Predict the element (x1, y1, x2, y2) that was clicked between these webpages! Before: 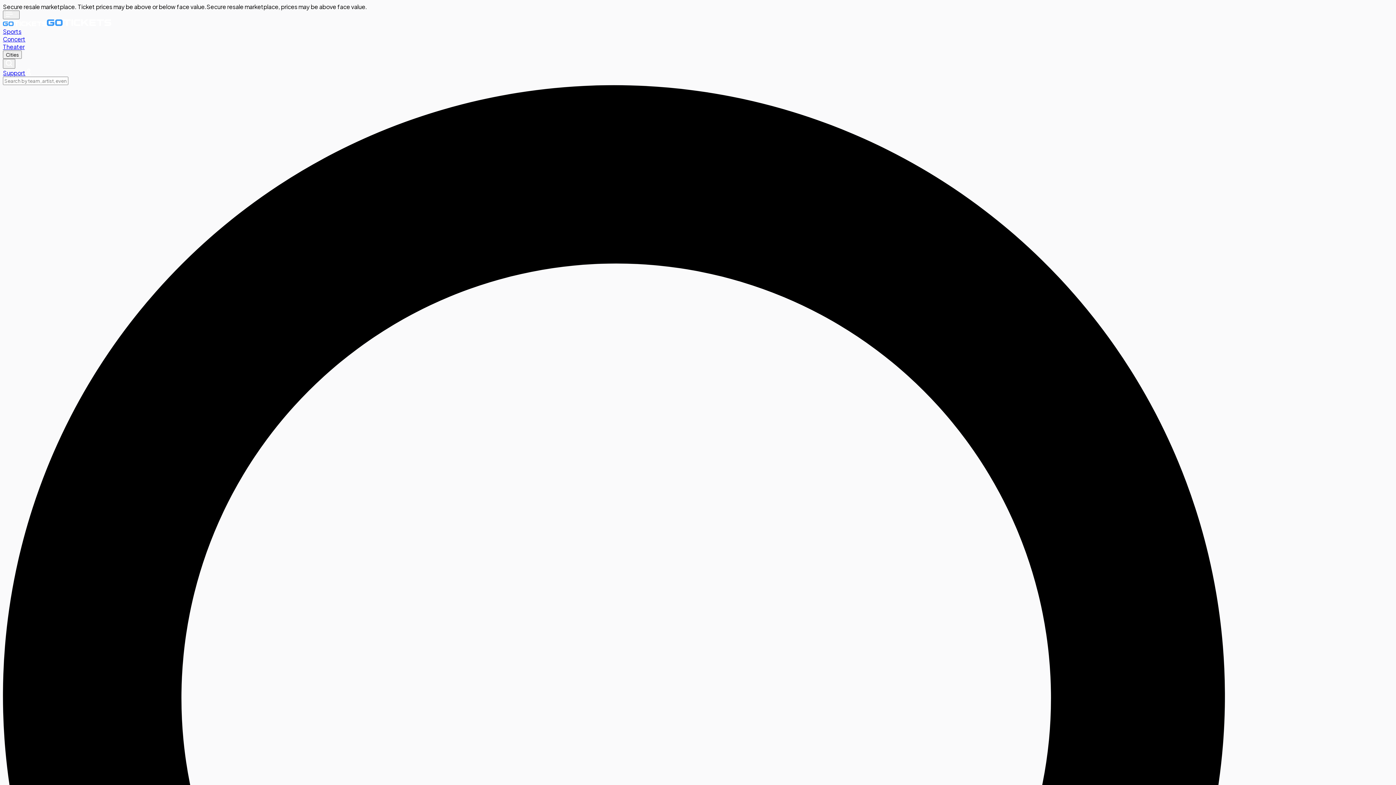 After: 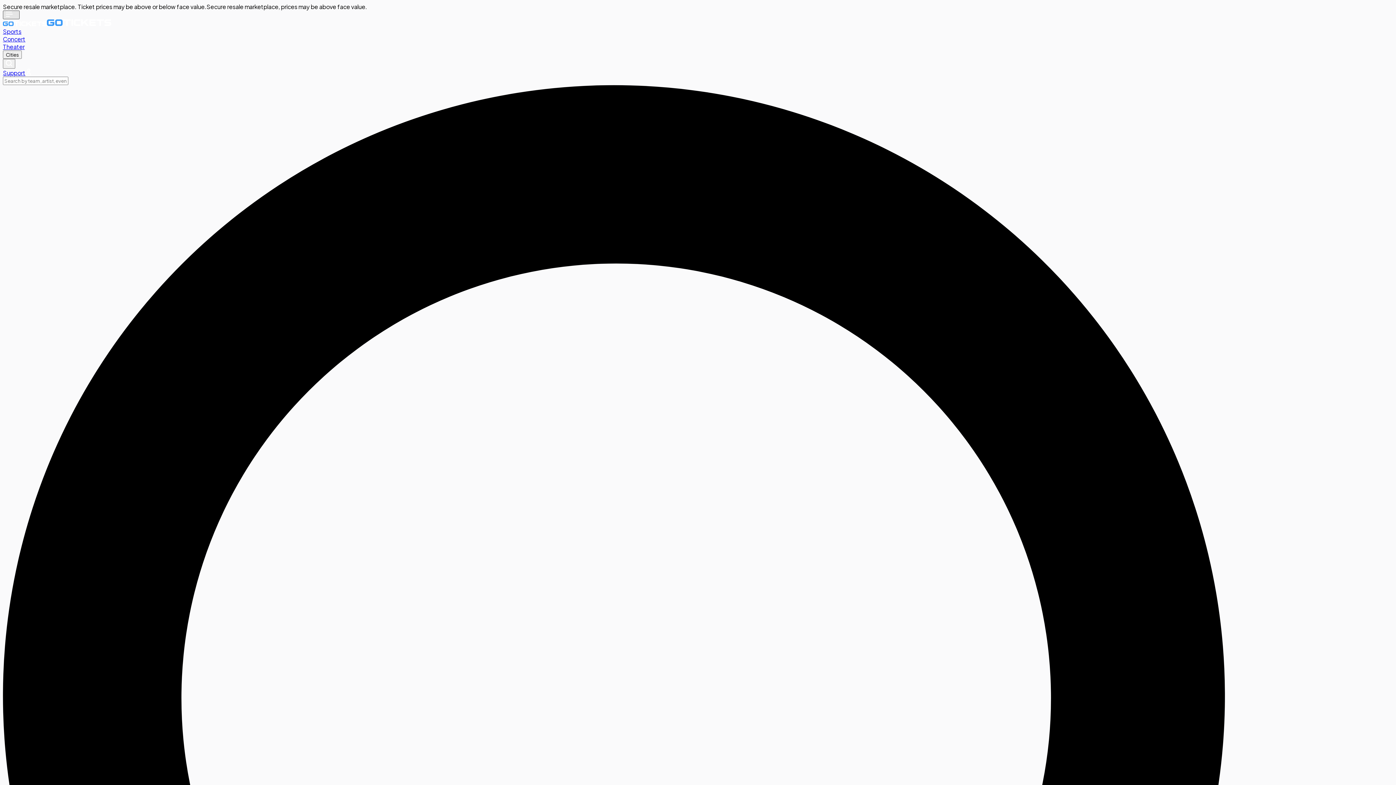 Action: bbox: (2, 10, 19, 19)